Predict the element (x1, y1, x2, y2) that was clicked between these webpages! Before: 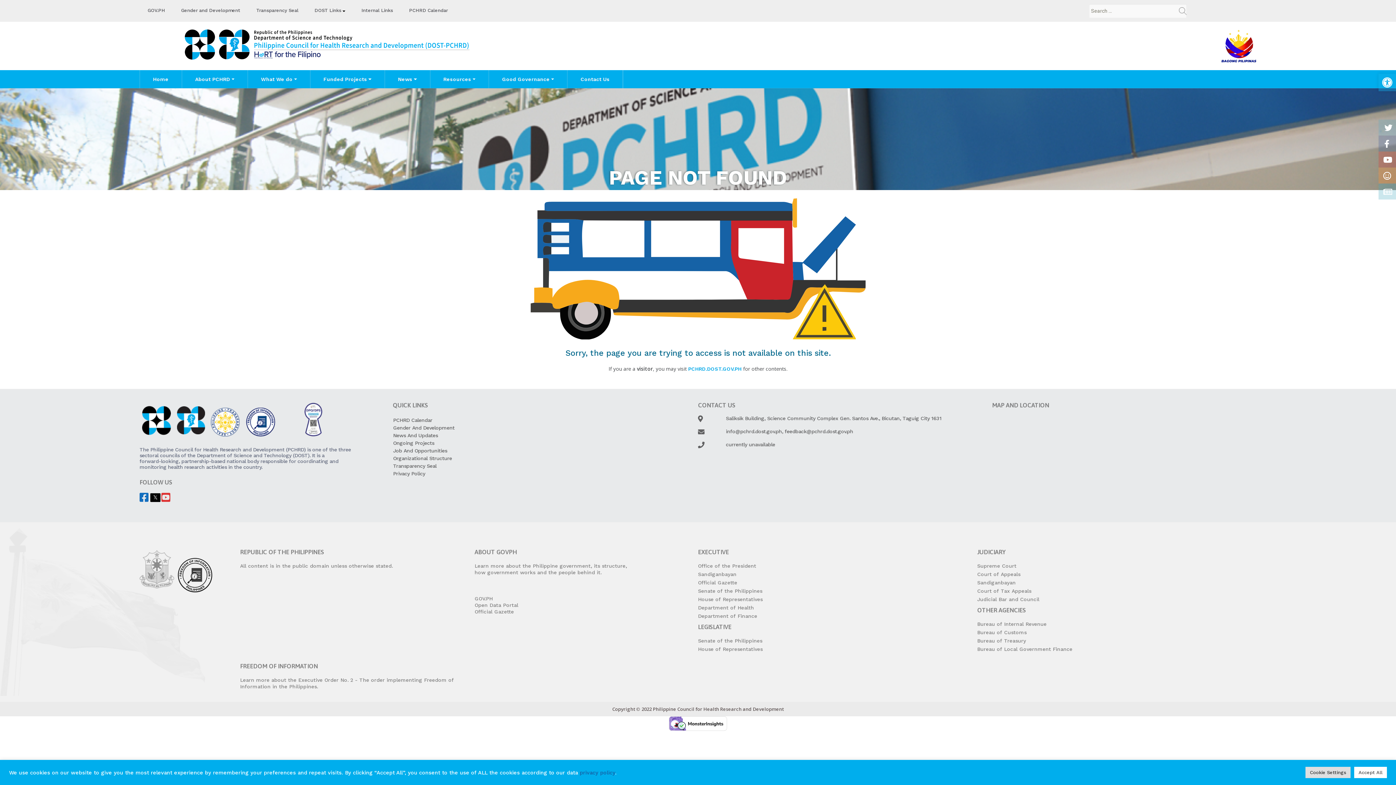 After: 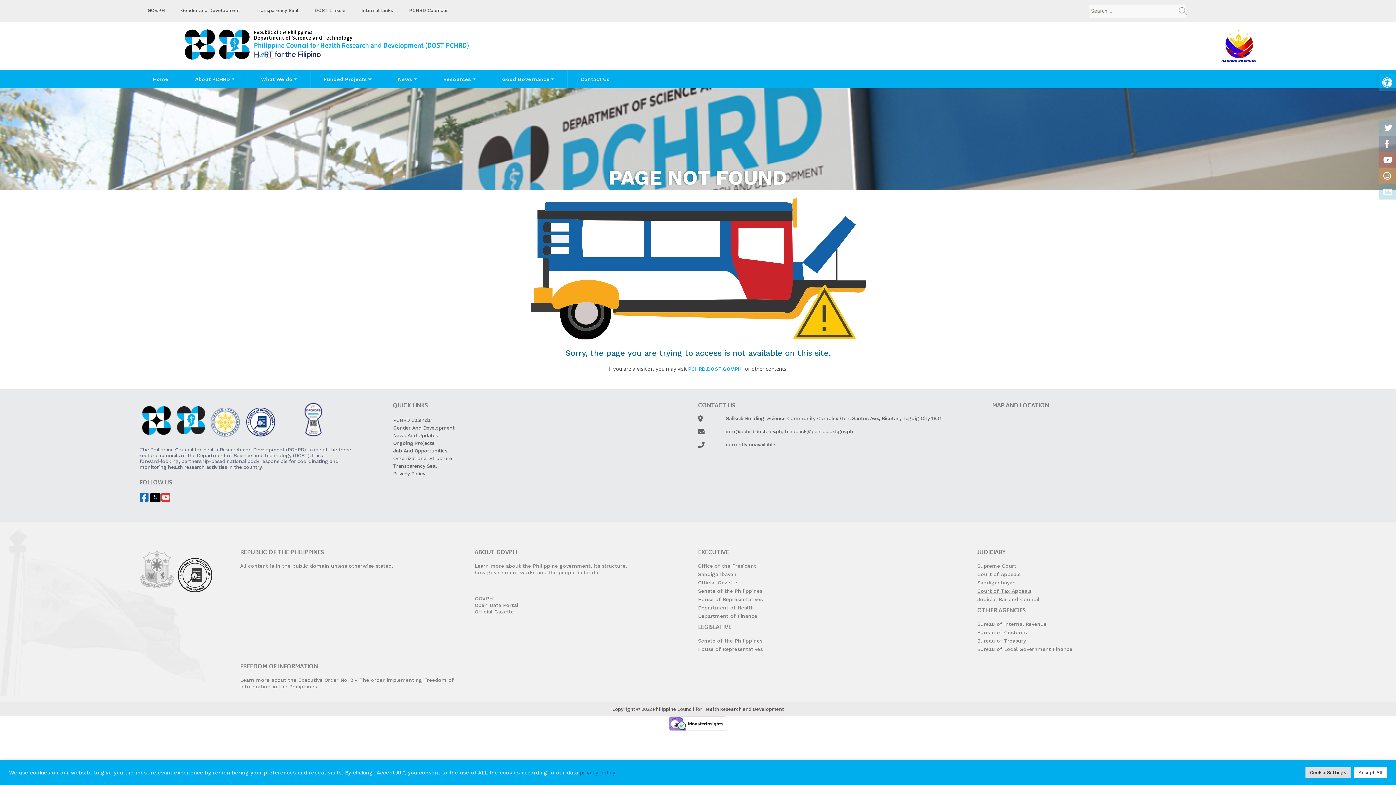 Action: label: Court of Tax Appeals bbox: (977, 588, 1031, 594)